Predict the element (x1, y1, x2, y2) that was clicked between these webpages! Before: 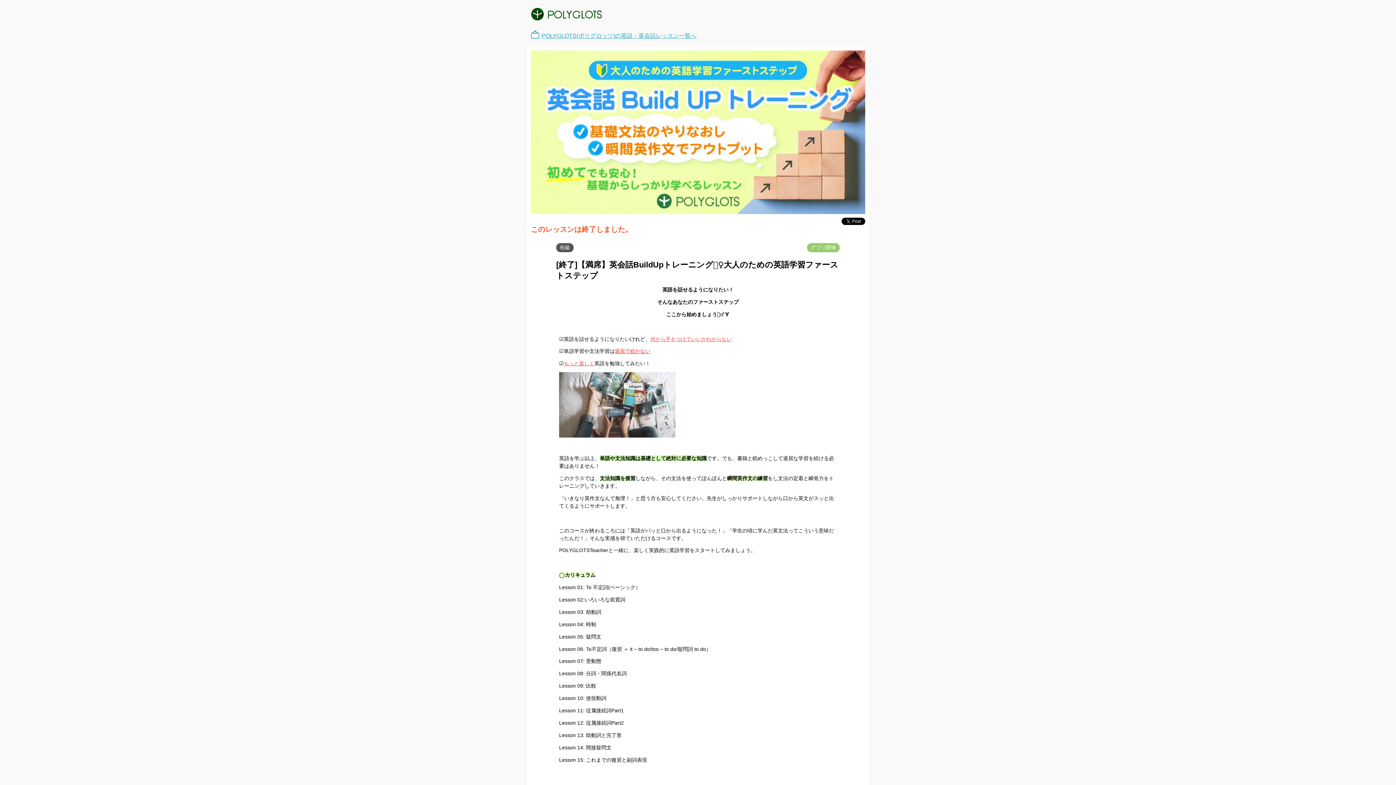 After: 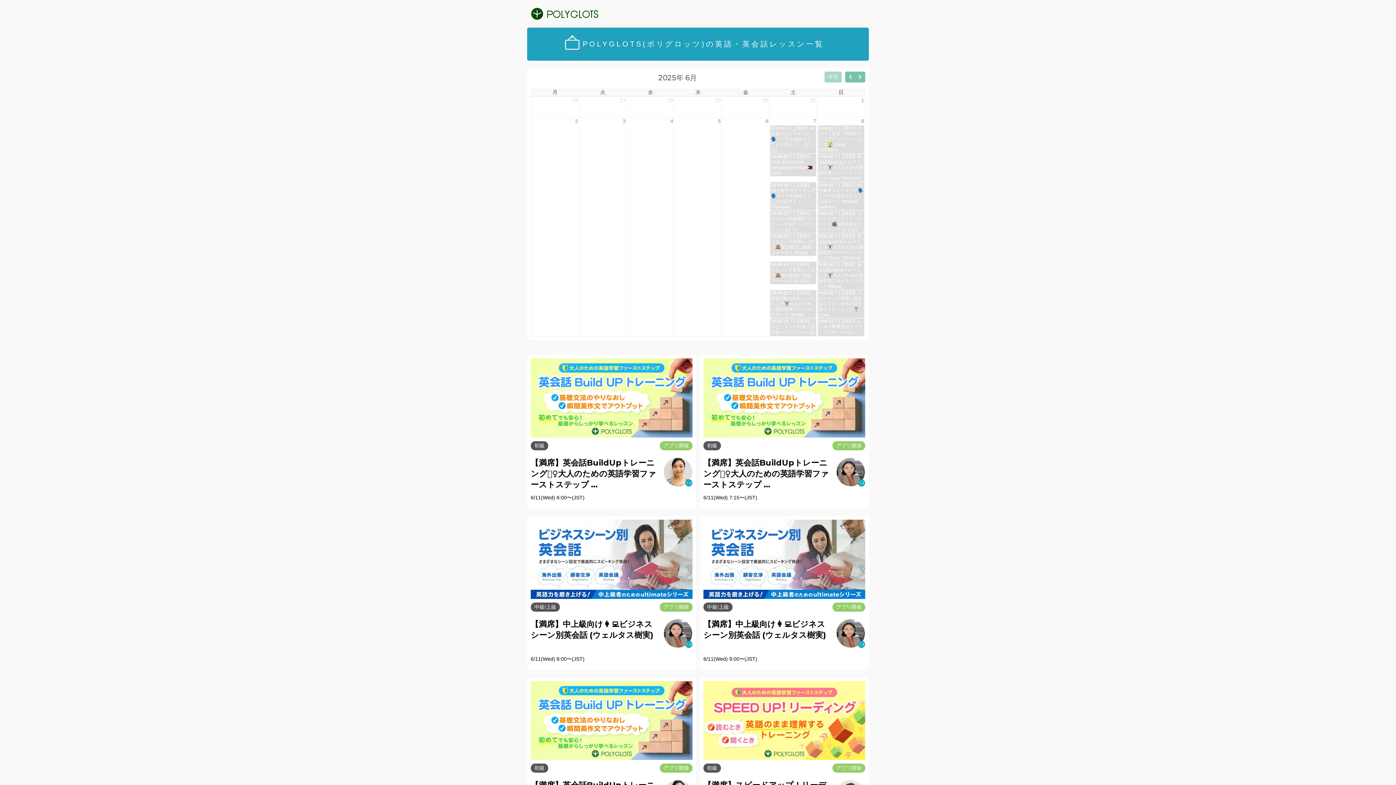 Action: bbox: (538, 32, 696, 38) label: POLYGLOTS(ポリグロッツ)の英語・英会話レッスン一覧へ